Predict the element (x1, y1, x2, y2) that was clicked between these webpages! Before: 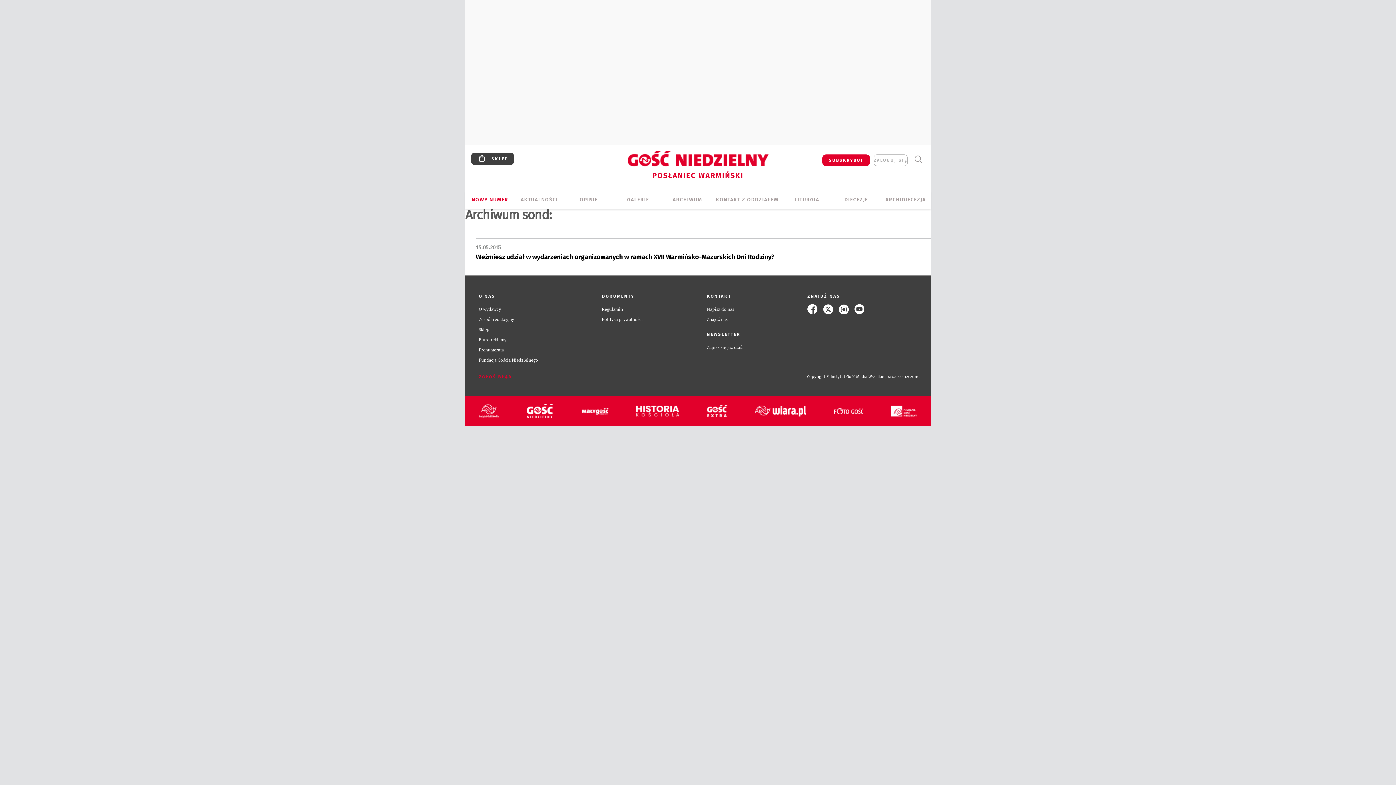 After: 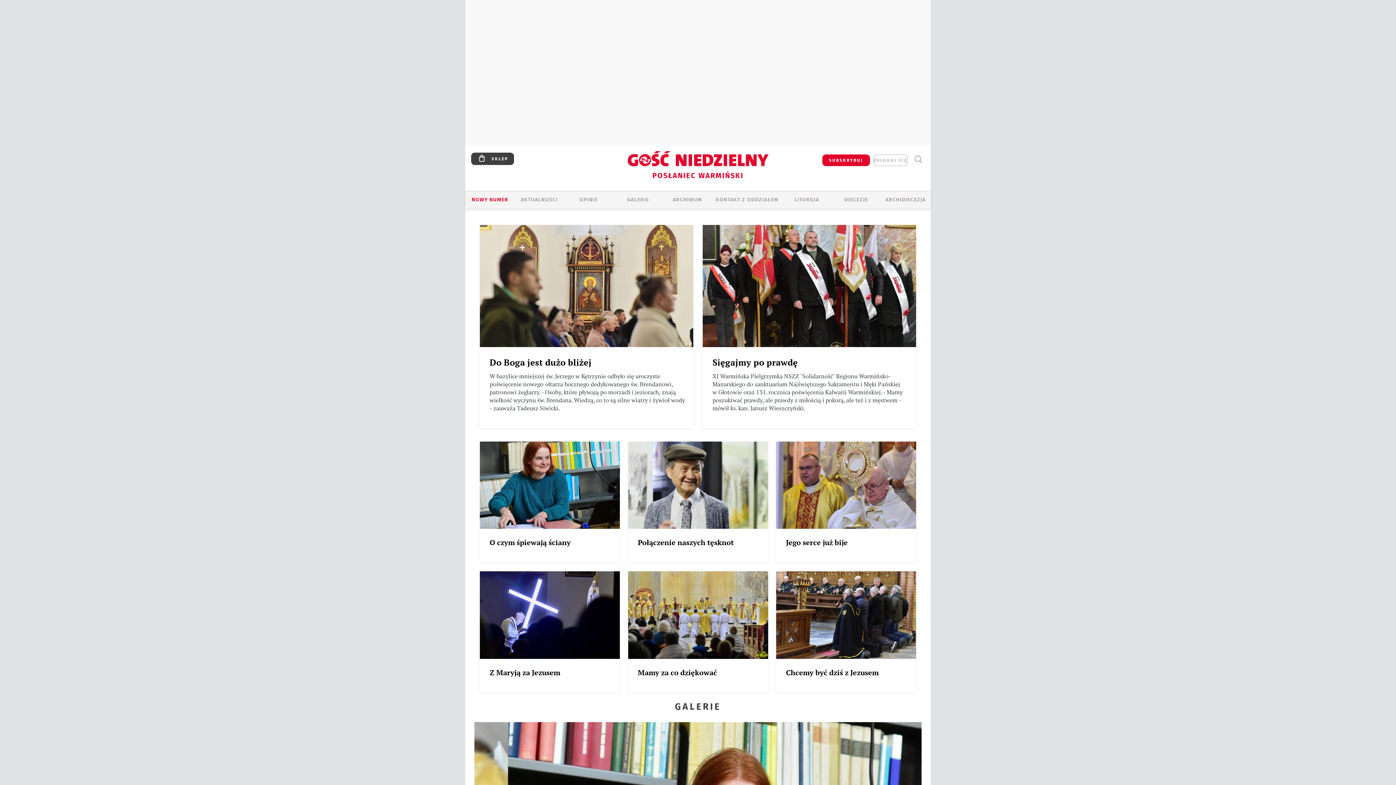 Action: label: POSŁANIEC WARMIŃSKI bbox: (584, 173, 811, 190)